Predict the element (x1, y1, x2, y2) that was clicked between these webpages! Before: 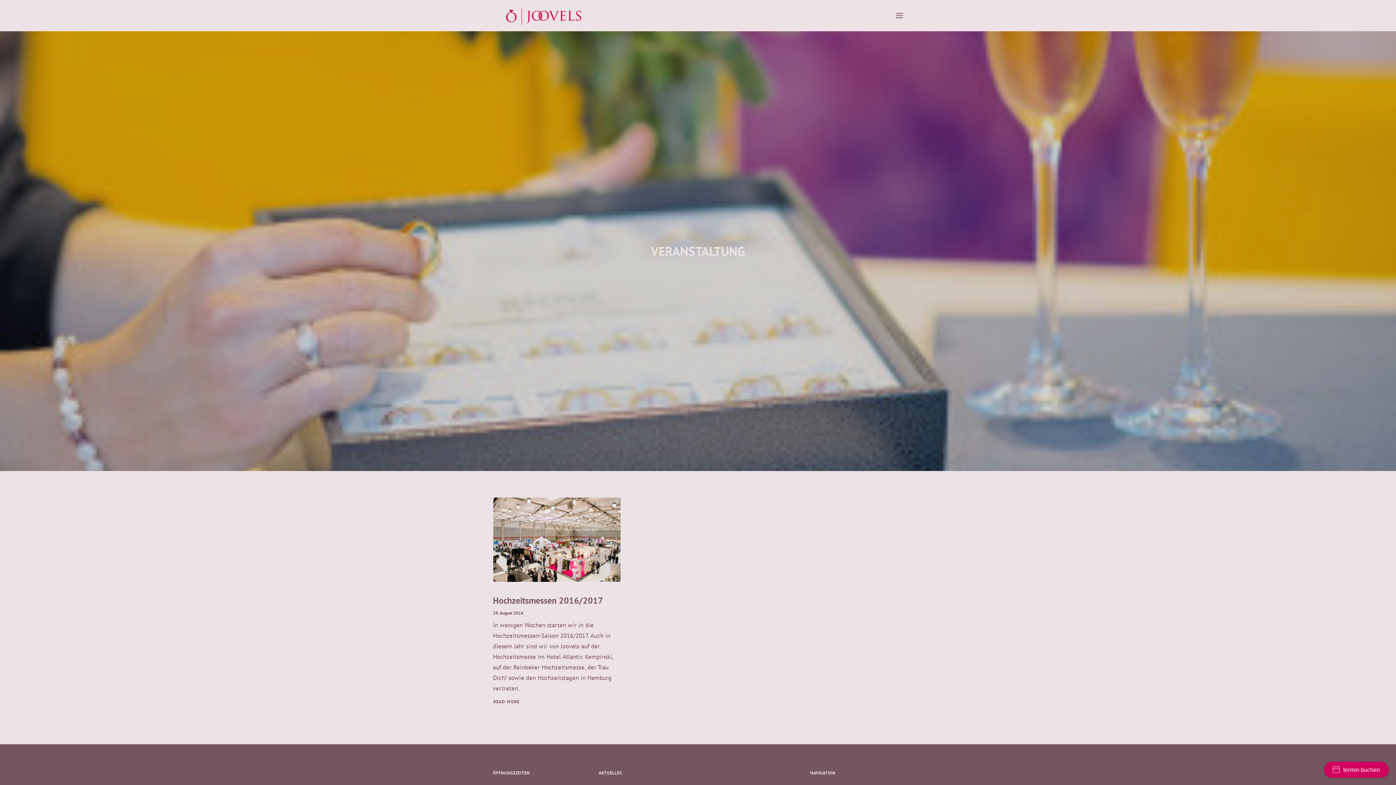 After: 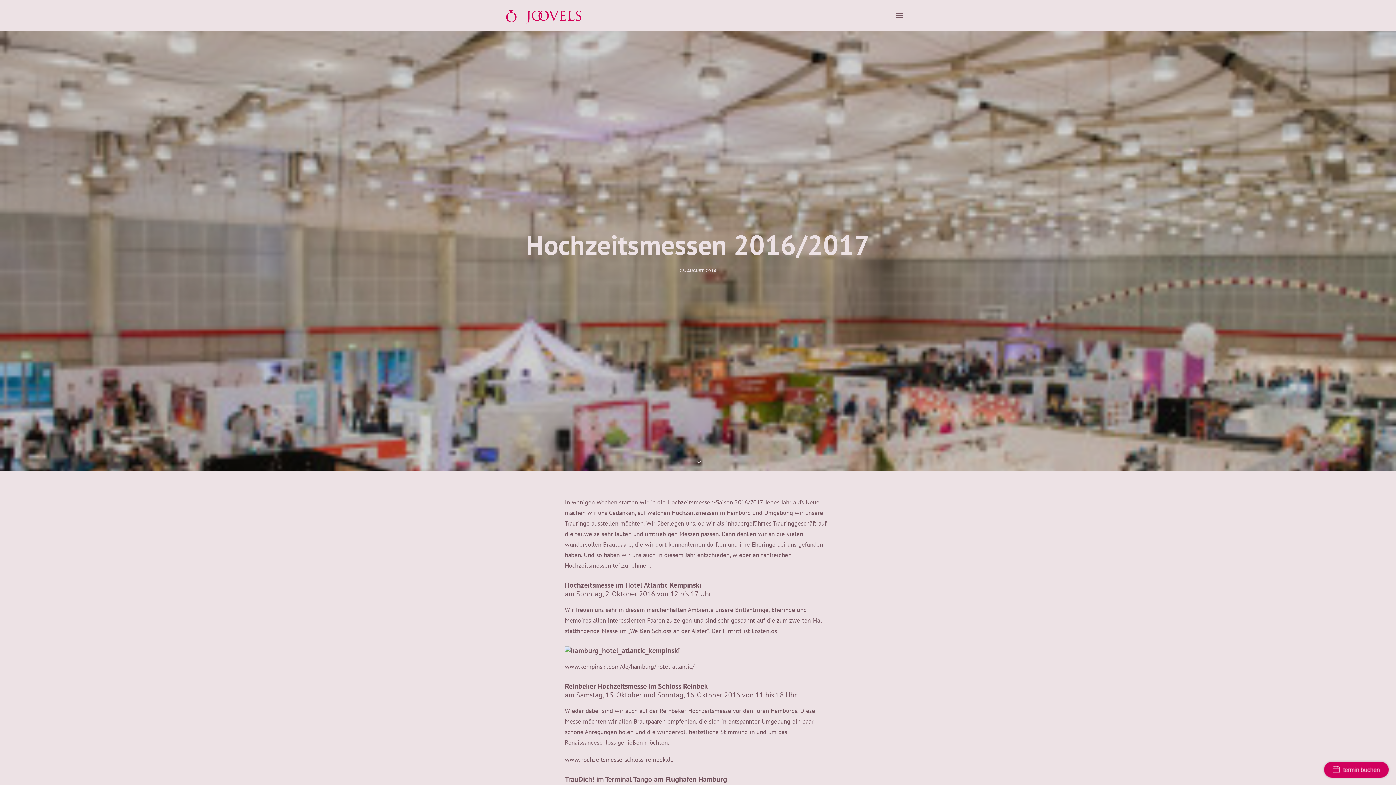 Action: bbox: (493, 497, 620, 582)